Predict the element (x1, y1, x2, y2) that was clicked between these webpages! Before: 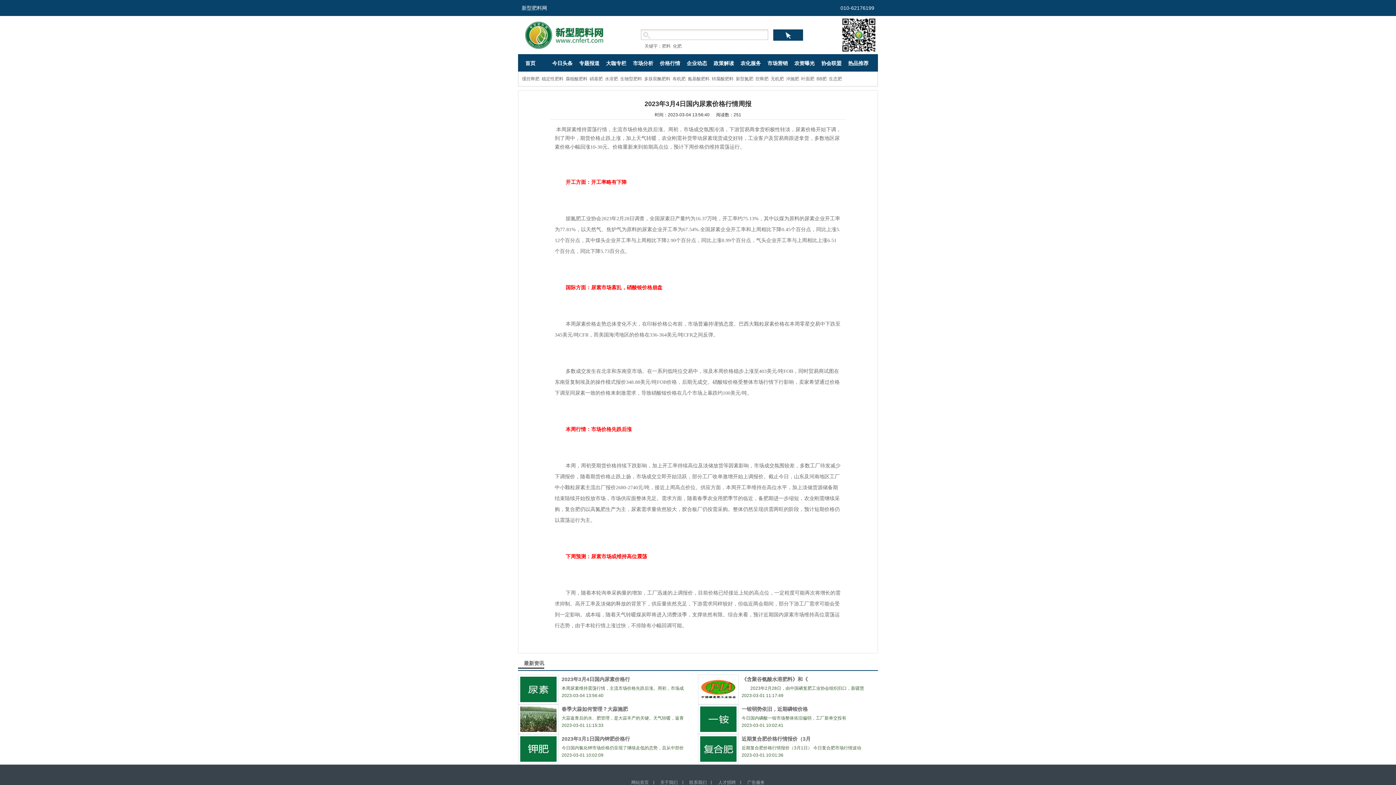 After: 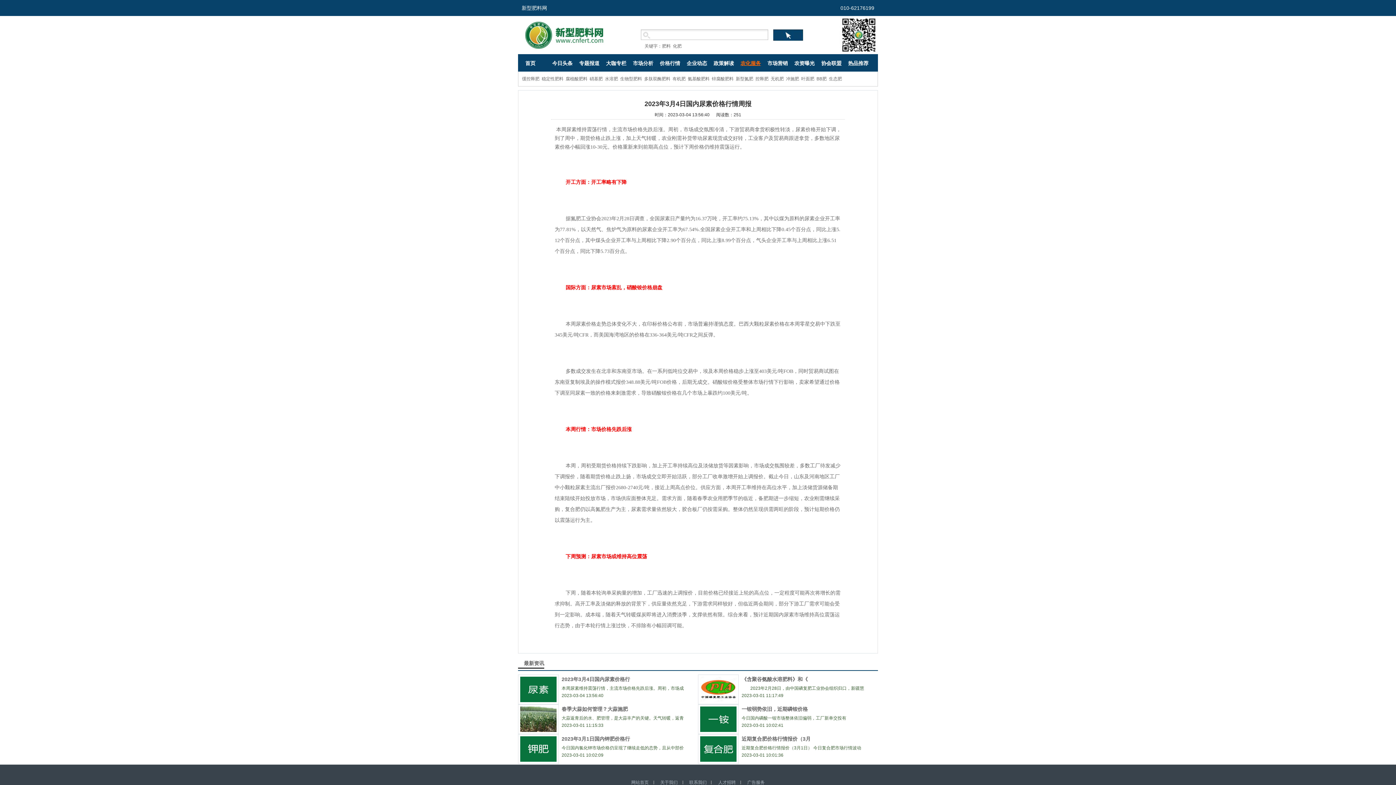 Action: bbox: (740, 60, 761, 66) label: 农化服务